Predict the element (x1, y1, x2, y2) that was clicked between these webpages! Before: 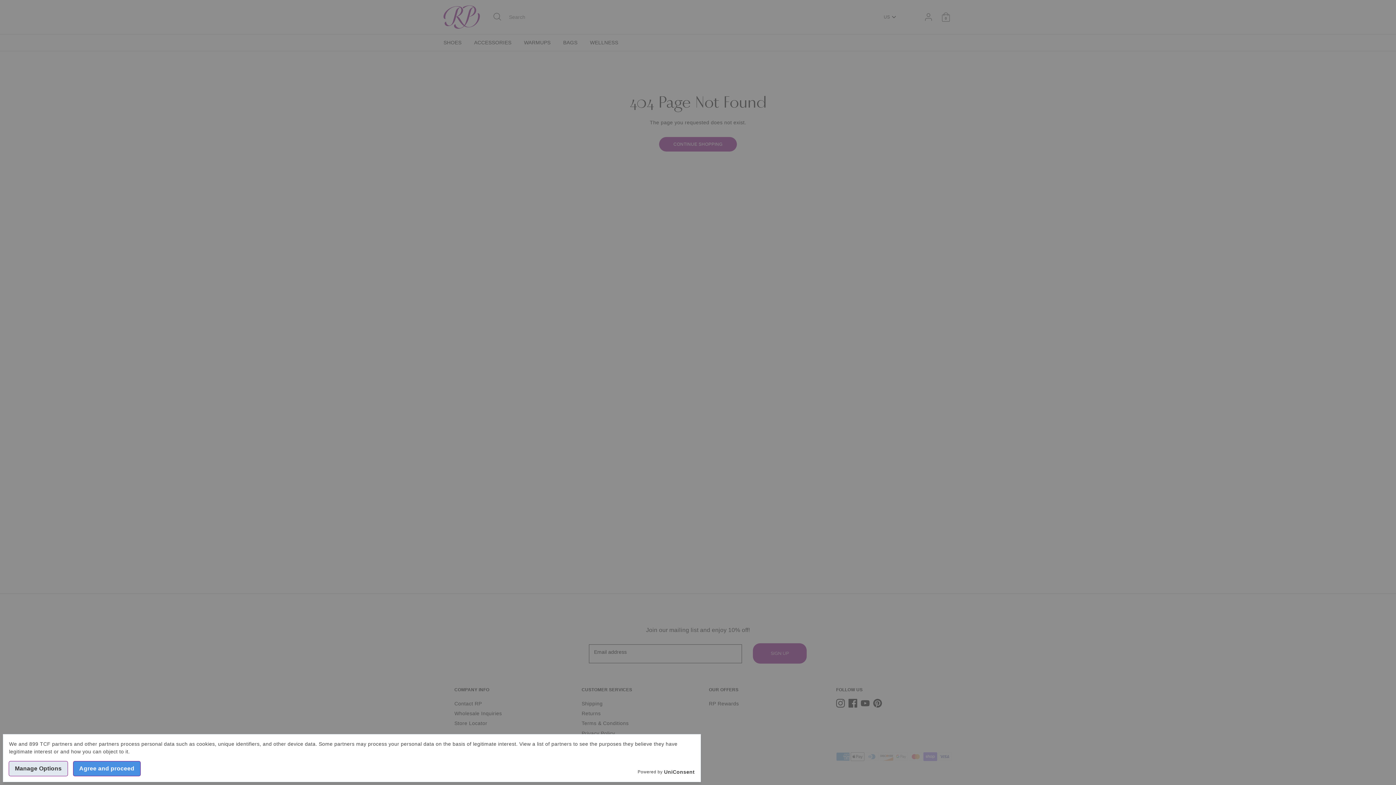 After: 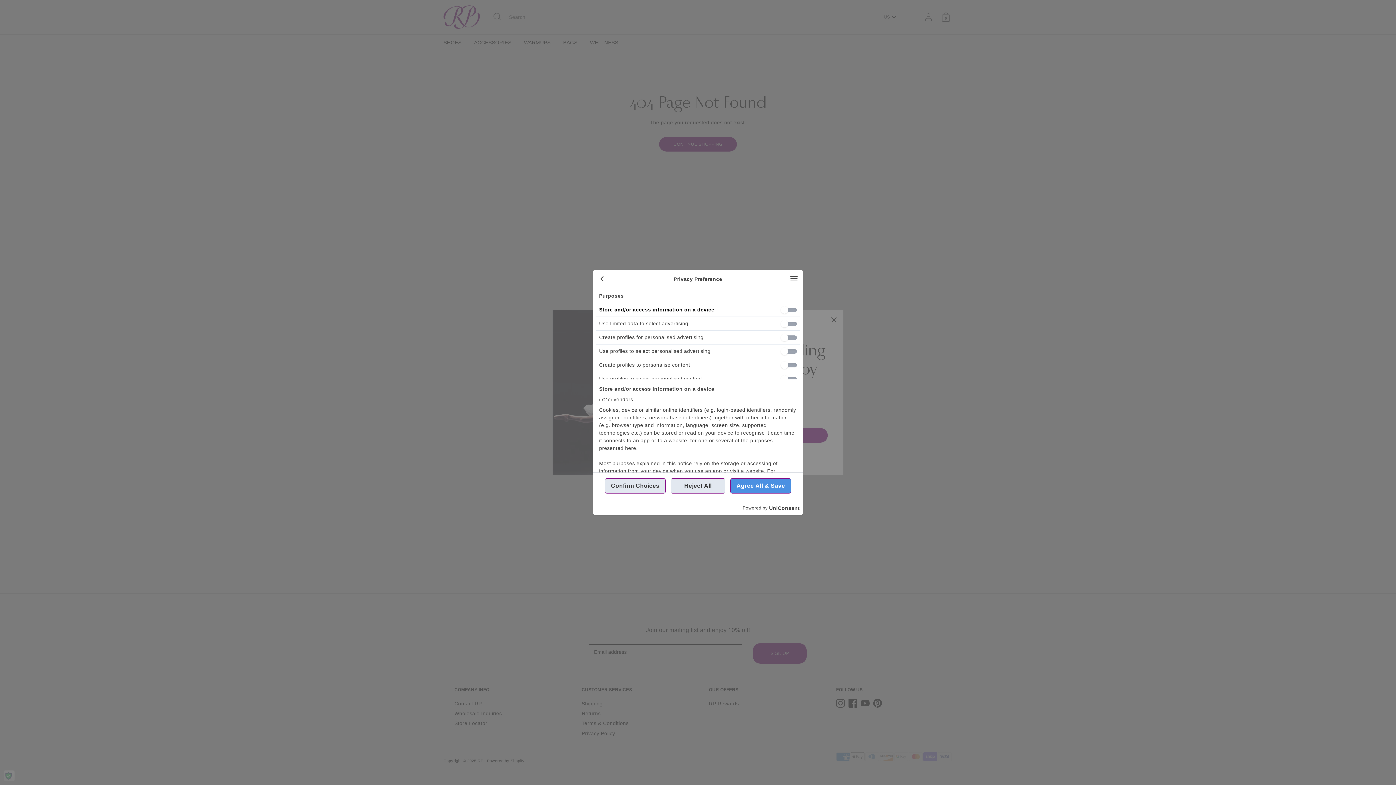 Action: label: Manage Options bbox: (9, 761, 67, 776)